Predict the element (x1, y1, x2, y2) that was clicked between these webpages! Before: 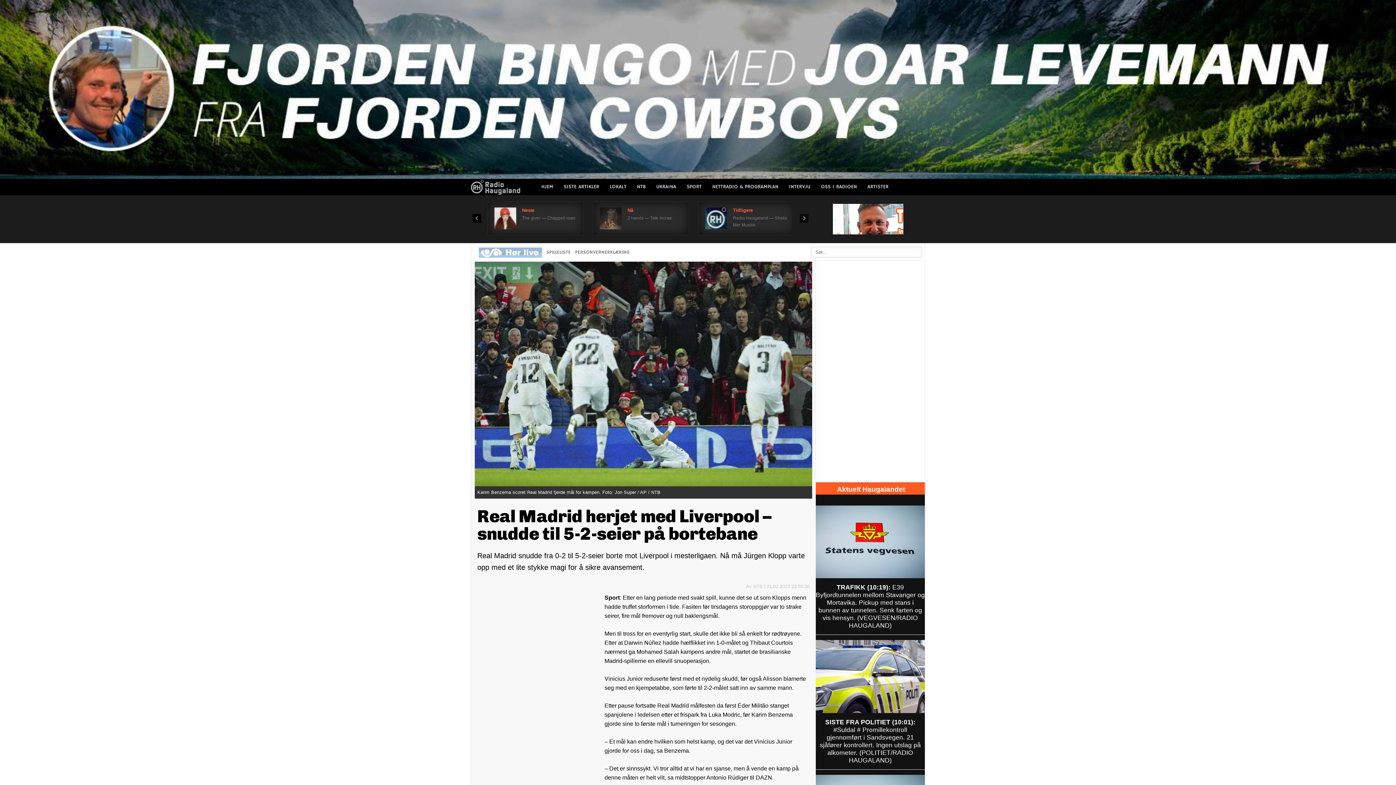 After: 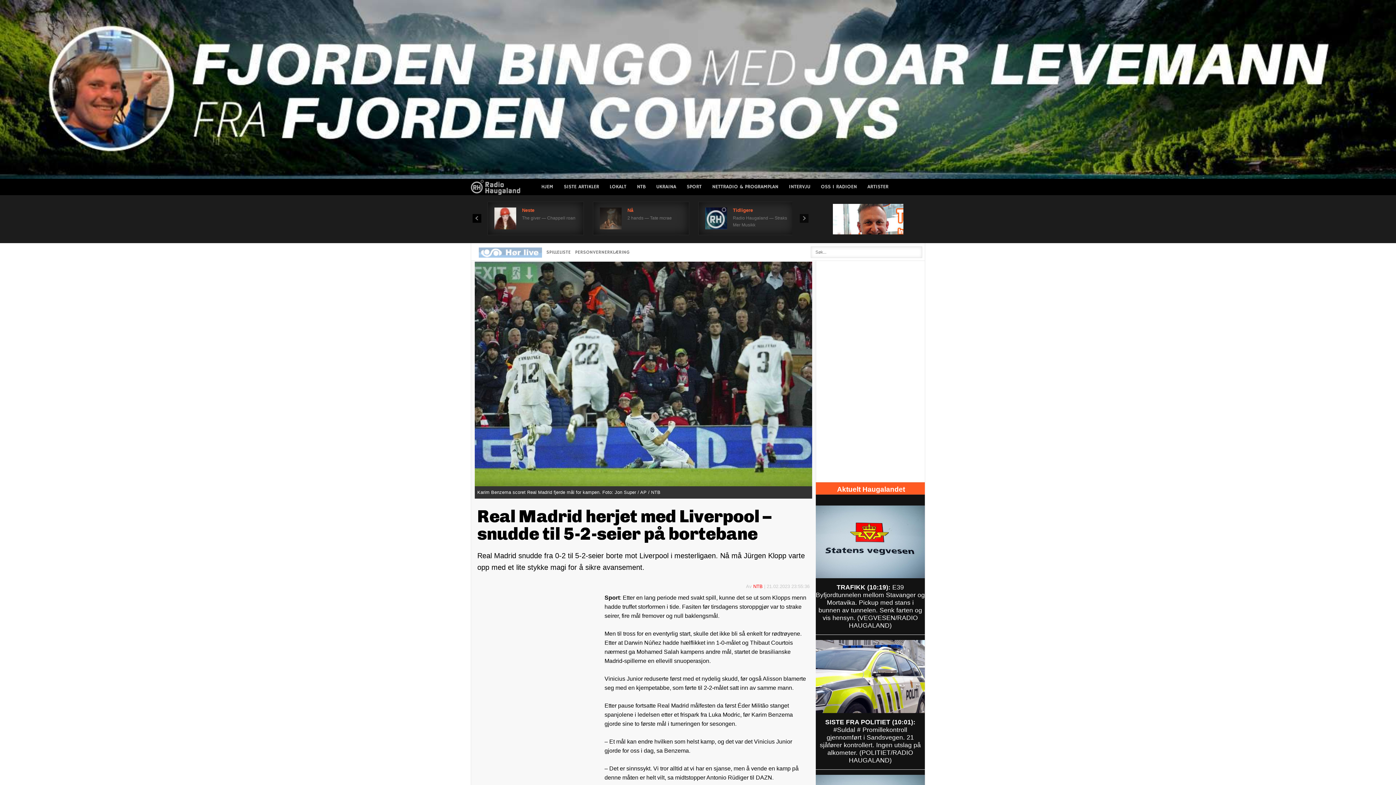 Action: label: NTB bbox: (753, 584, 762, 589)